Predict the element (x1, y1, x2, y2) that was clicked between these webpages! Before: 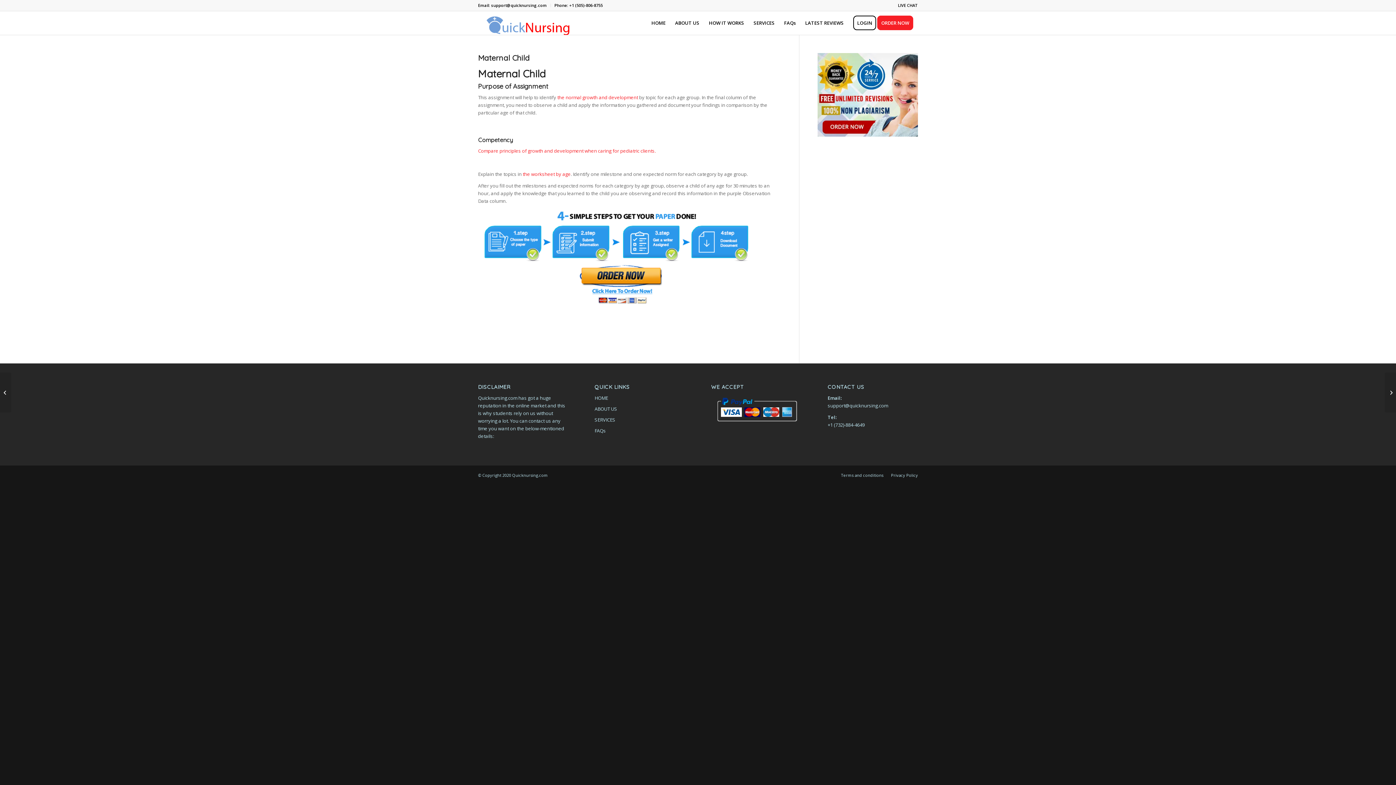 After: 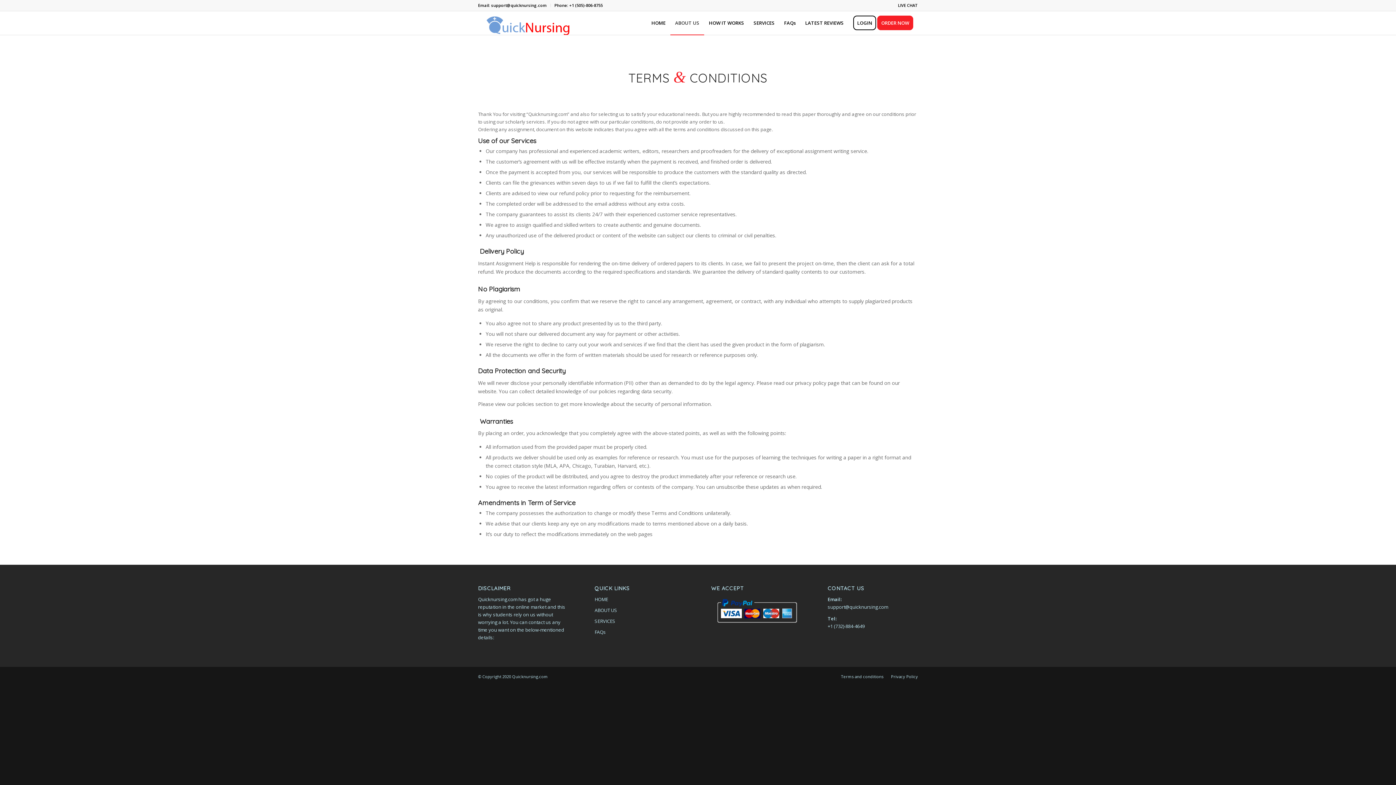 Action: bbox: (841, 472, 883, 478) label: Terms and conditions